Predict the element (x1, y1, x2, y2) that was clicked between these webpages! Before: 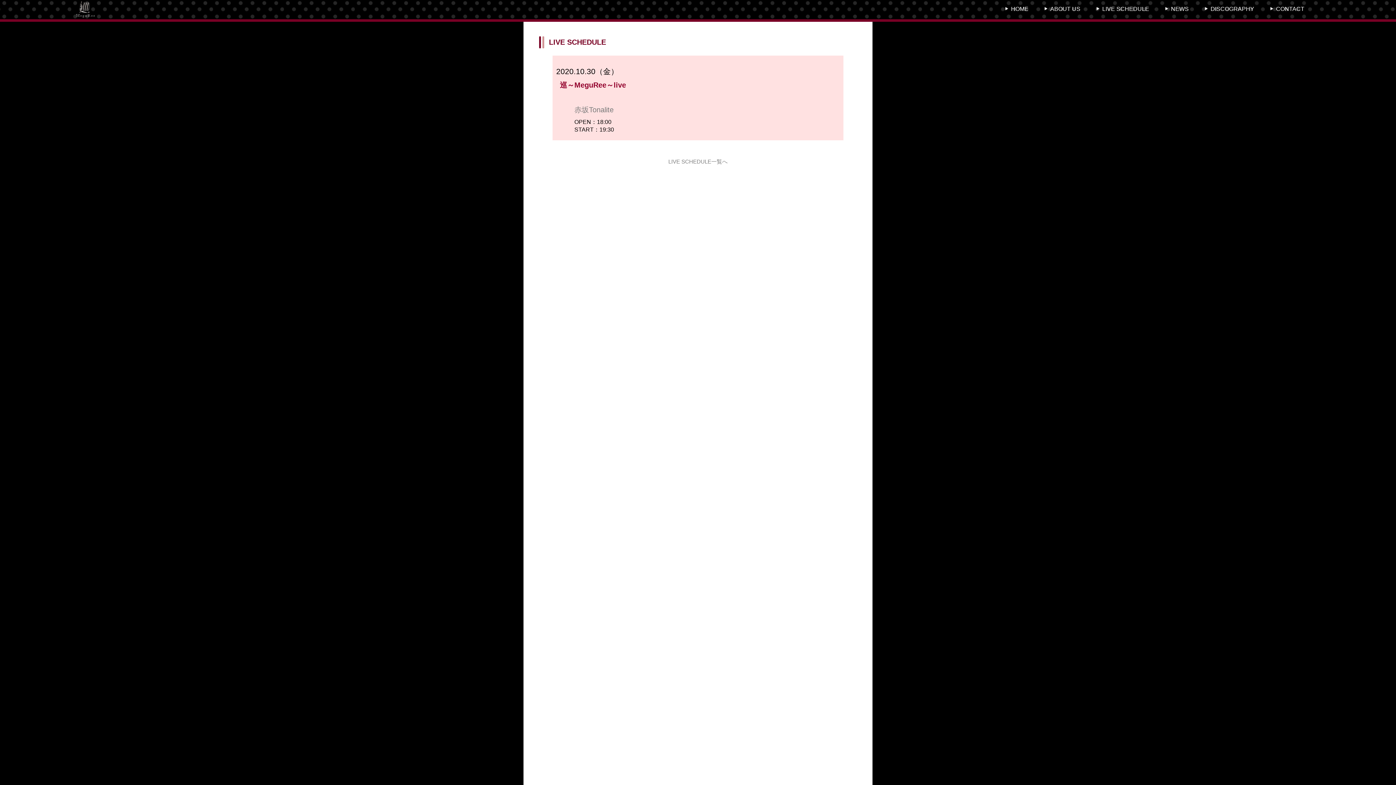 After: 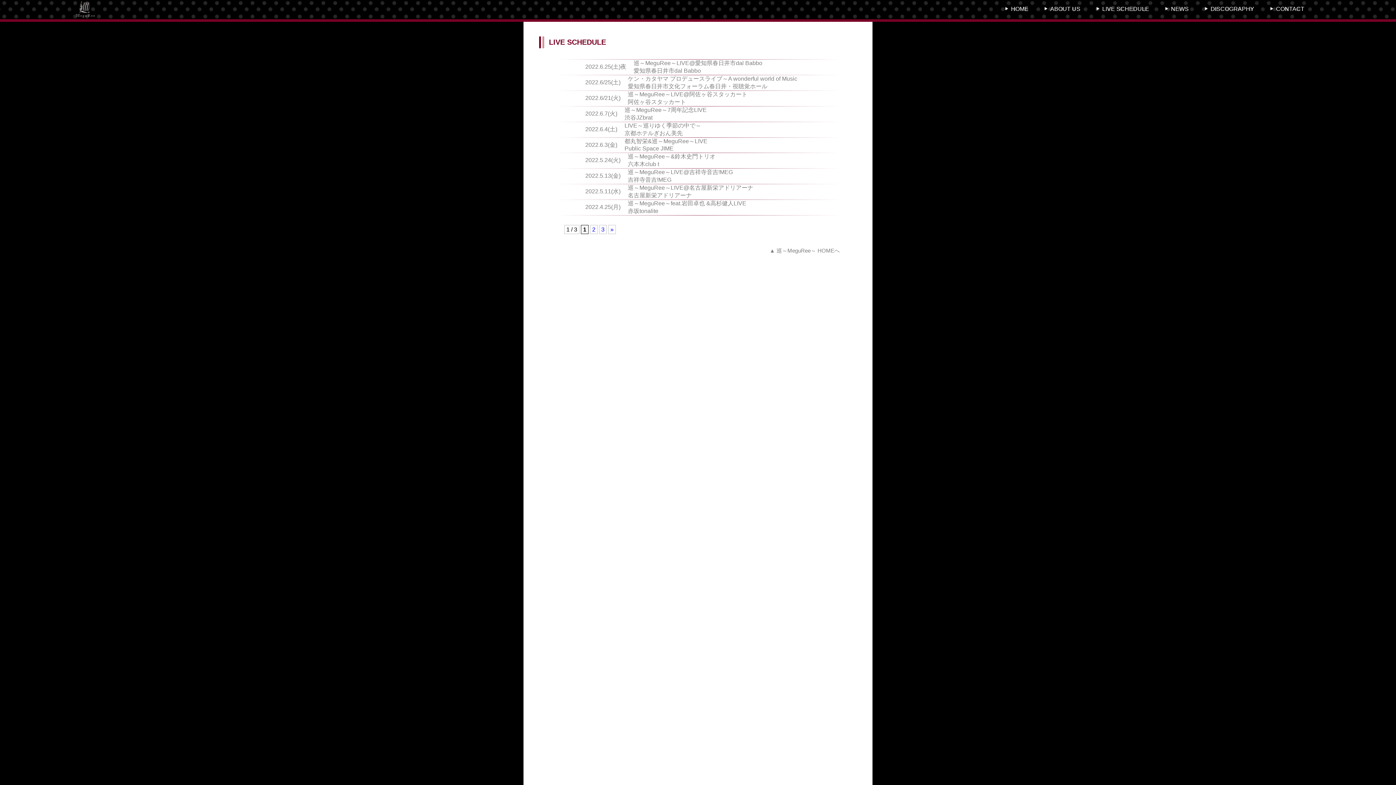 Action: label: LIVE SCHEDULE bbox: (1095, -1, 1156, 19)